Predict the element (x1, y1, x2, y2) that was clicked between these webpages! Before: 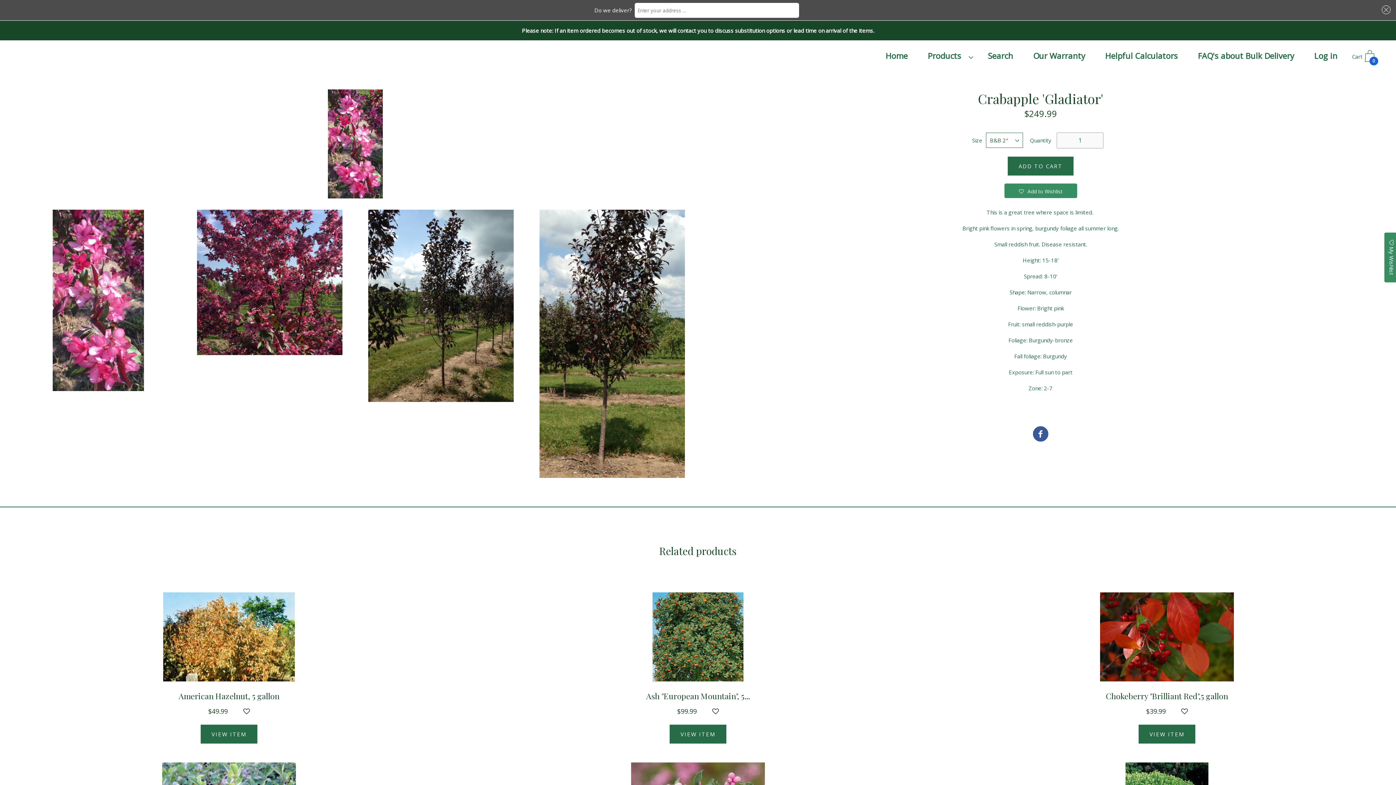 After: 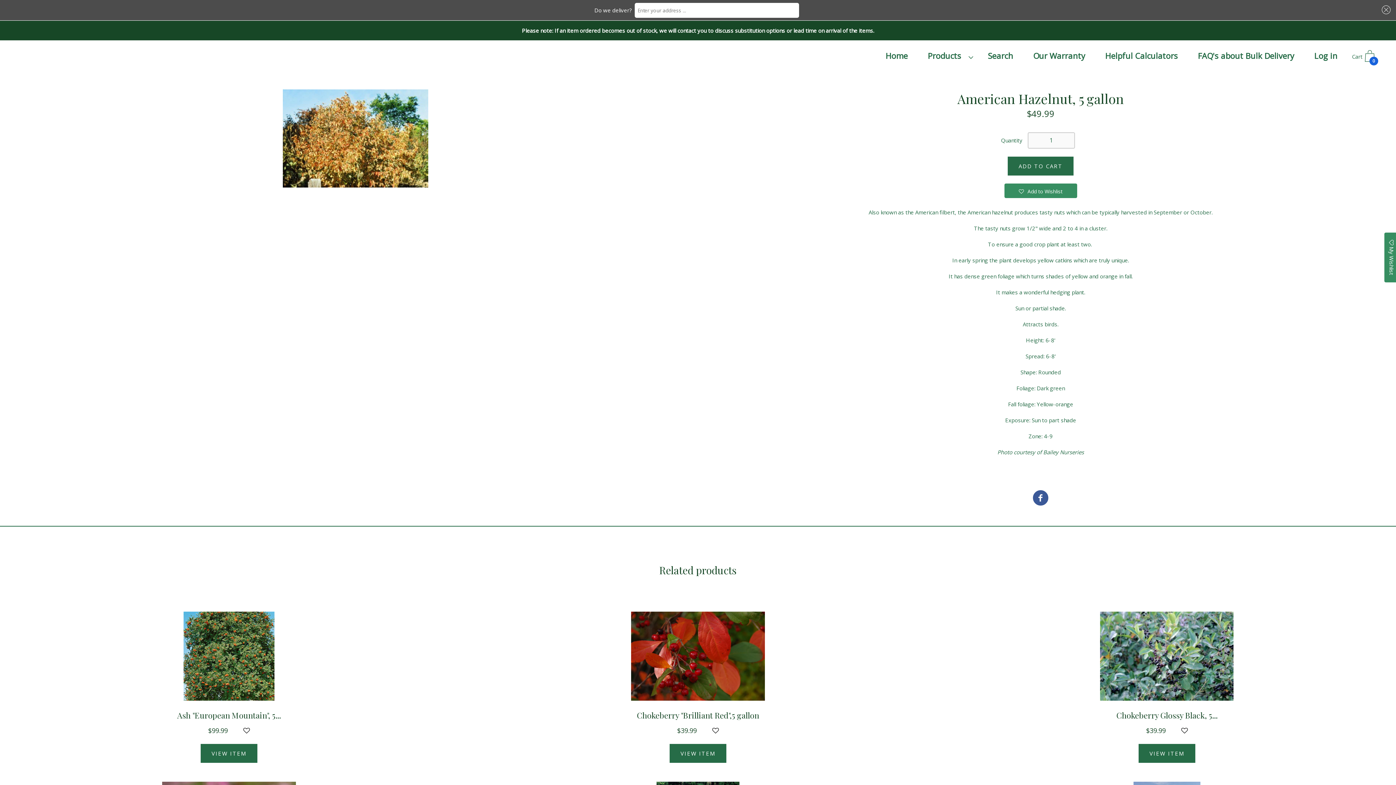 Action: label: VIEW ITEM bbox: (199, 724, 258, 744)